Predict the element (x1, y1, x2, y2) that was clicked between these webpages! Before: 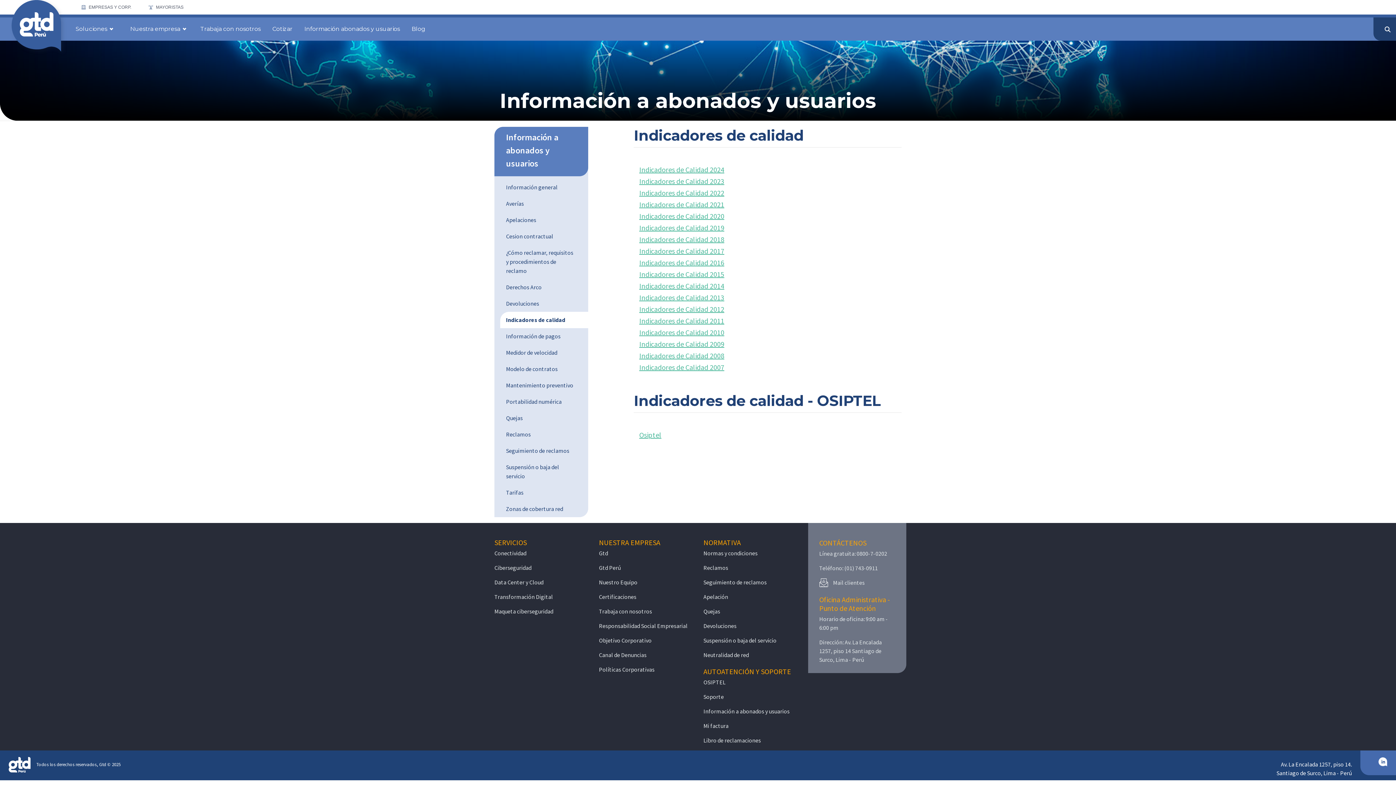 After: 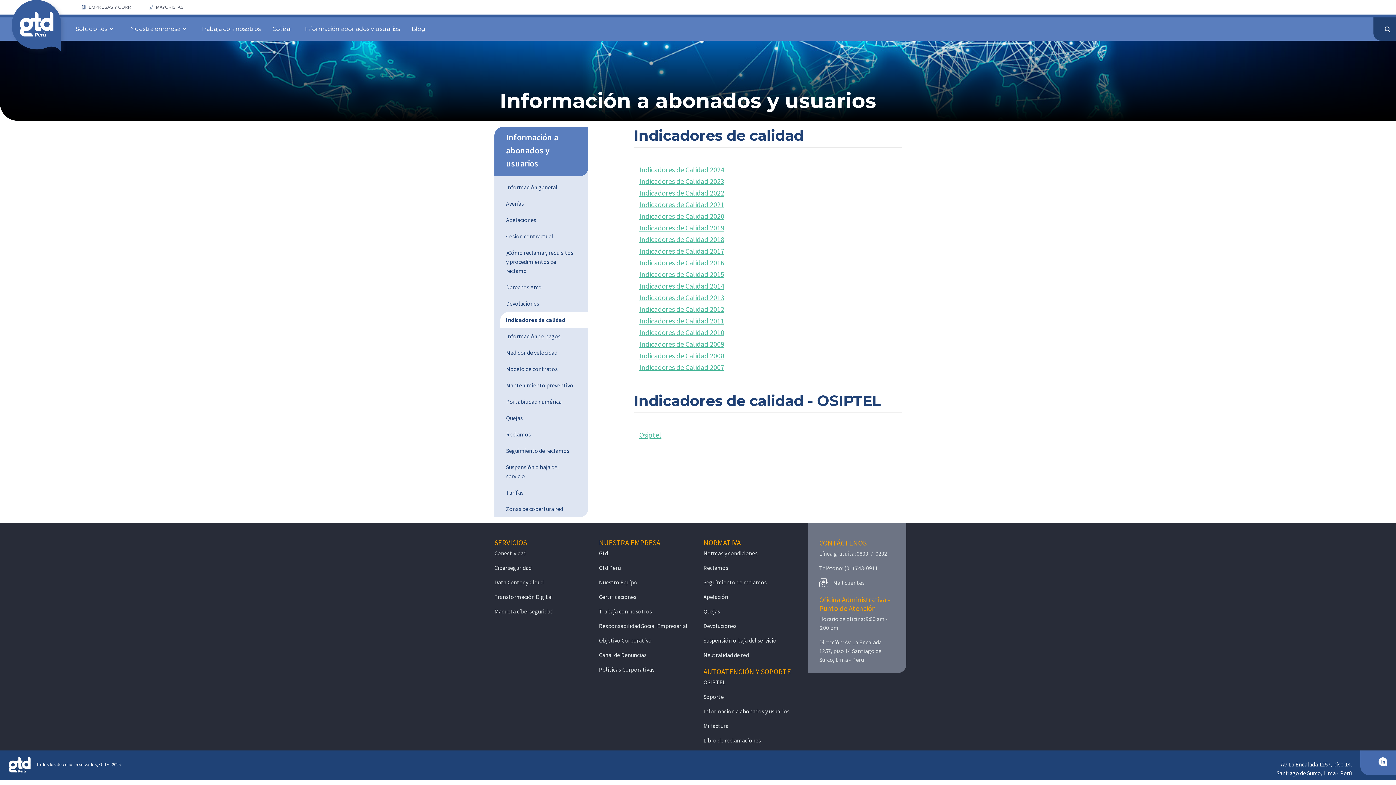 Action: bbox: (639, 258, 724, 267) label: Indicadores de Calidad 2016